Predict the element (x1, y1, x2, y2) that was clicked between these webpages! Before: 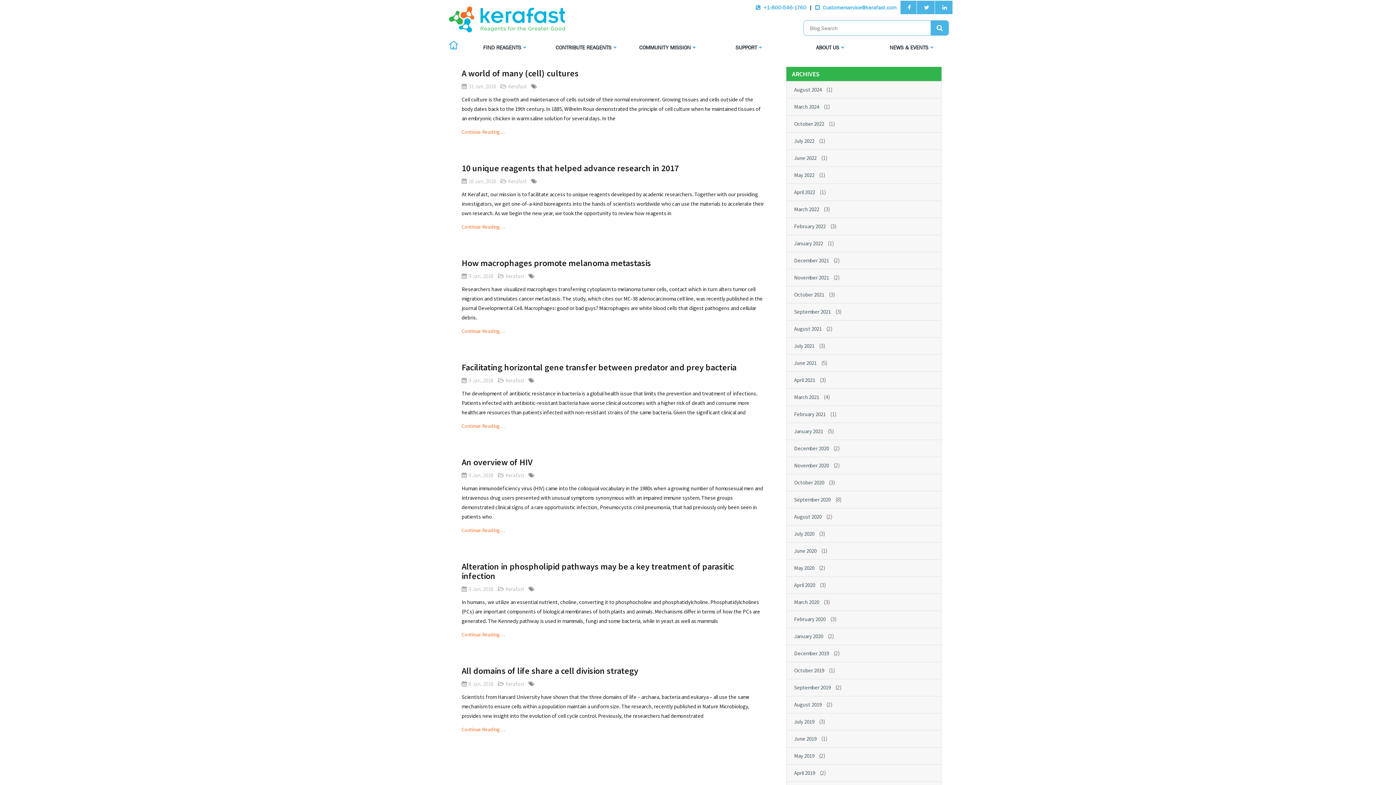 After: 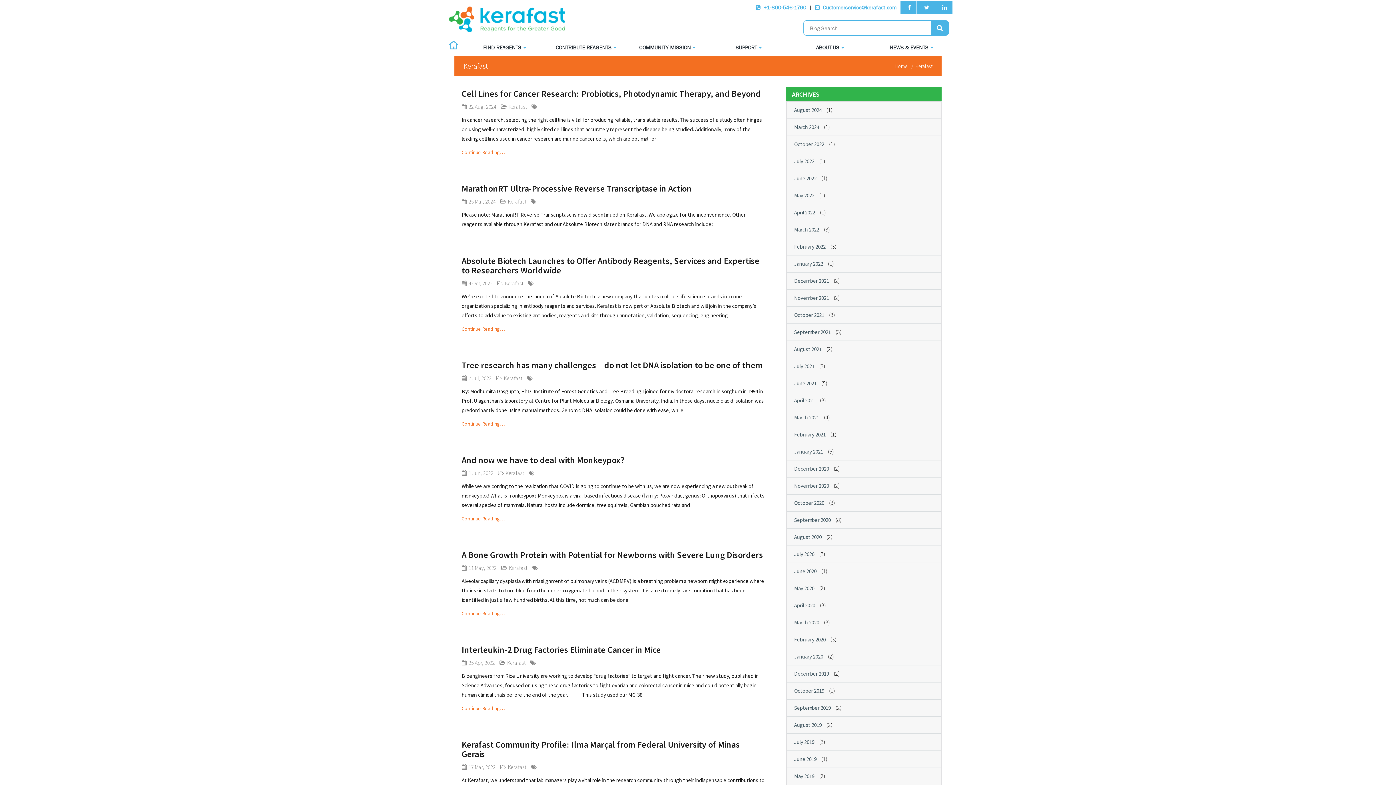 Action: bbox: (508, 177, 526, 184) label: Kerafast